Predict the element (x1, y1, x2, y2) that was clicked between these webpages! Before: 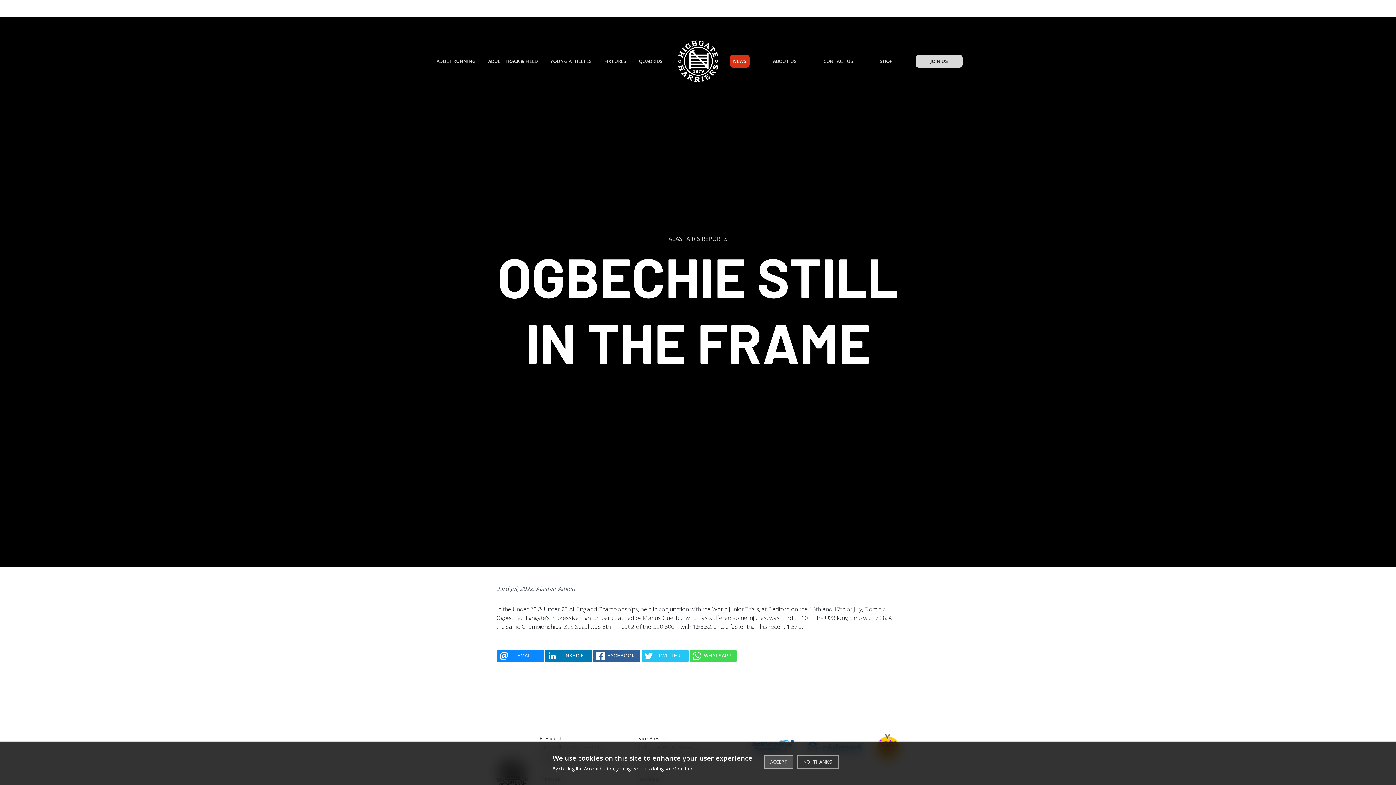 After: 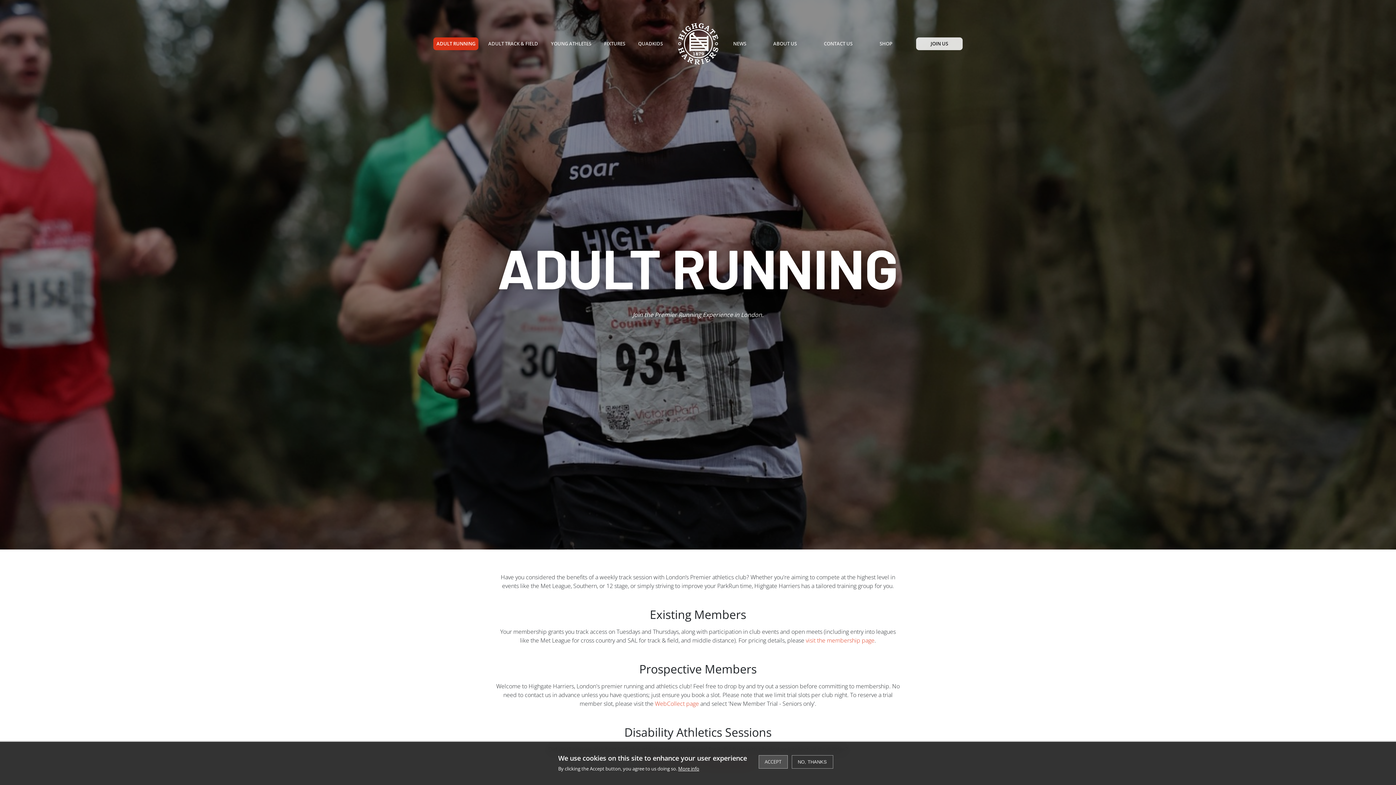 Action: label: ADULT RUNNING bbox: (433, 54, 479, 67)